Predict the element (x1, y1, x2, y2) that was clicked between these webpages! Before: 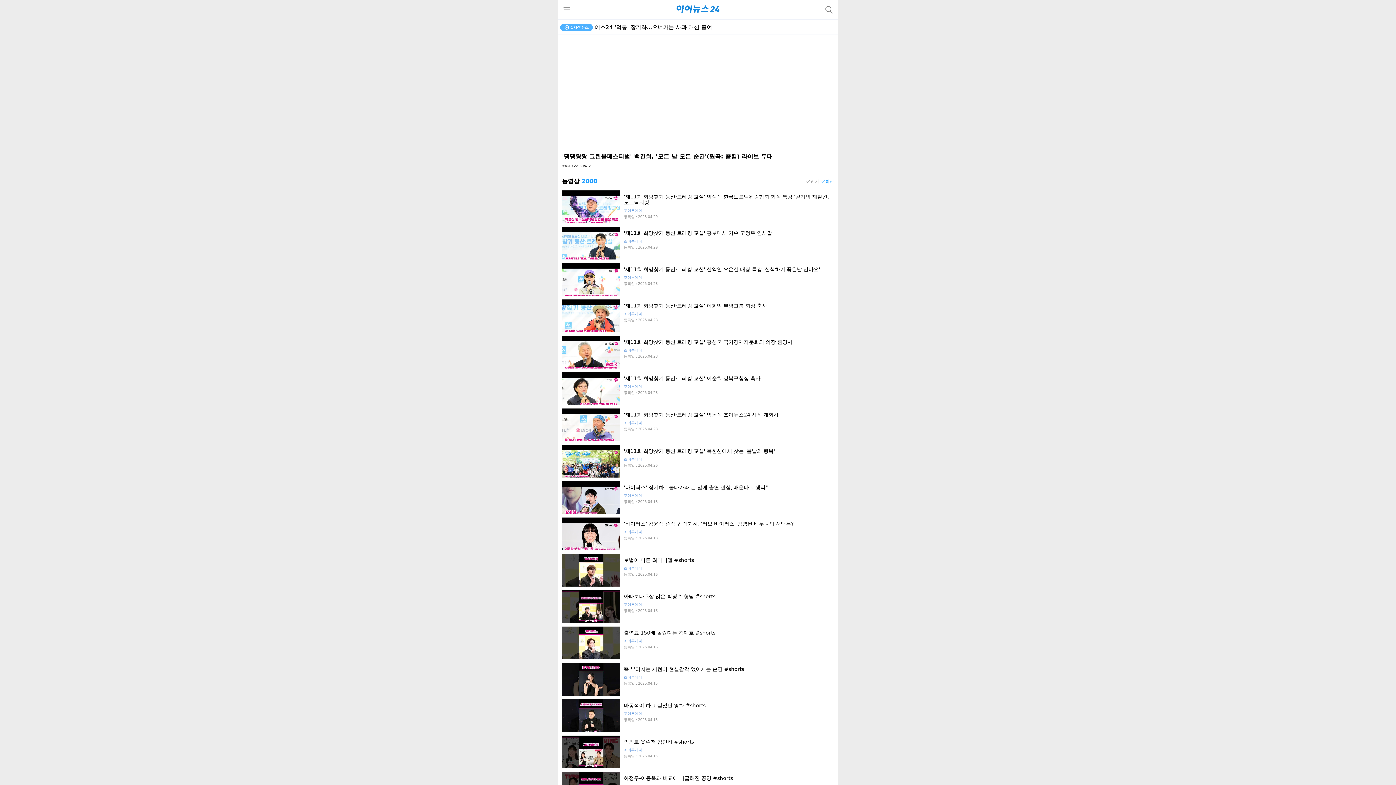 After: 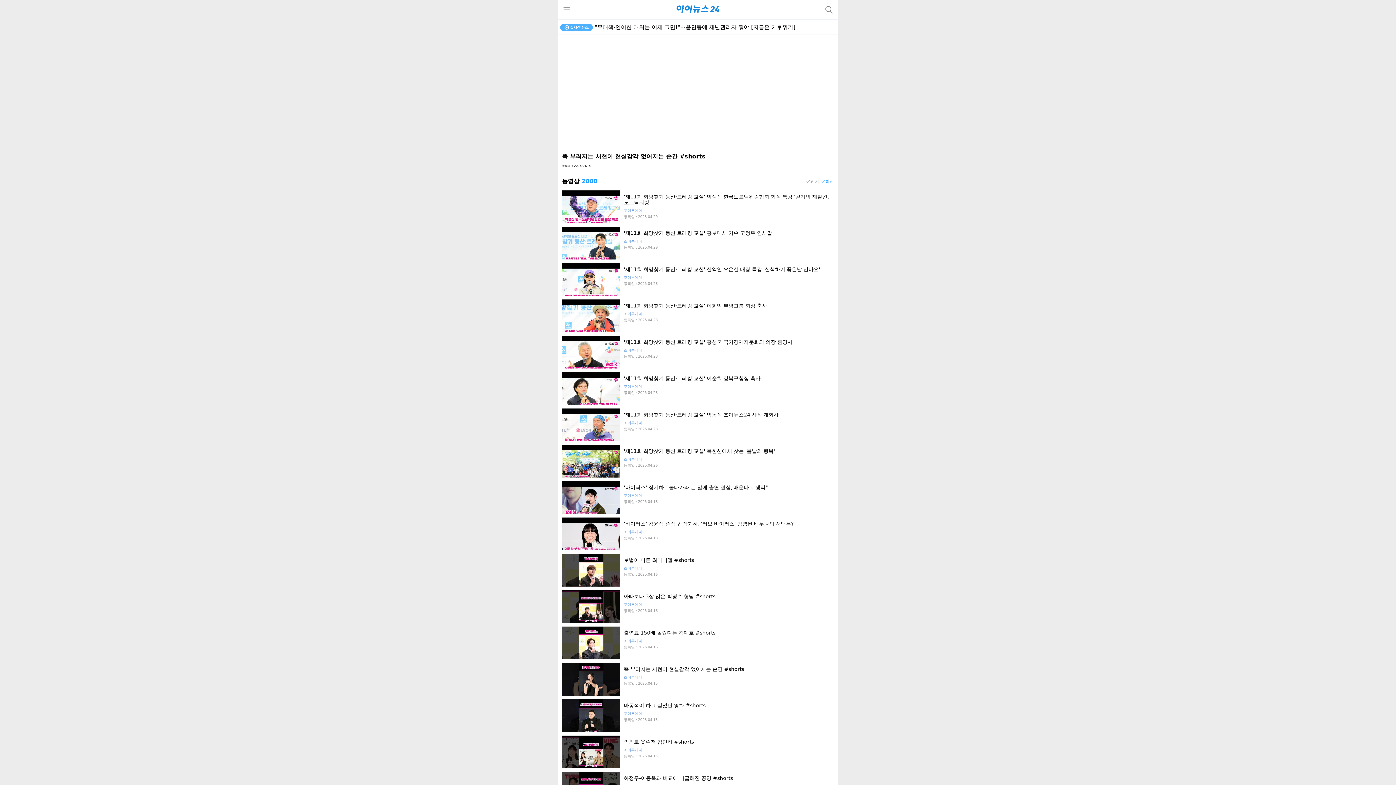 Action: bbox: (562, 663, 834, 696) label: 똑 부러지는 서현이 현실감각 없어지는 순간 #shorts
조이투게더
등록일 : 2025.04.15